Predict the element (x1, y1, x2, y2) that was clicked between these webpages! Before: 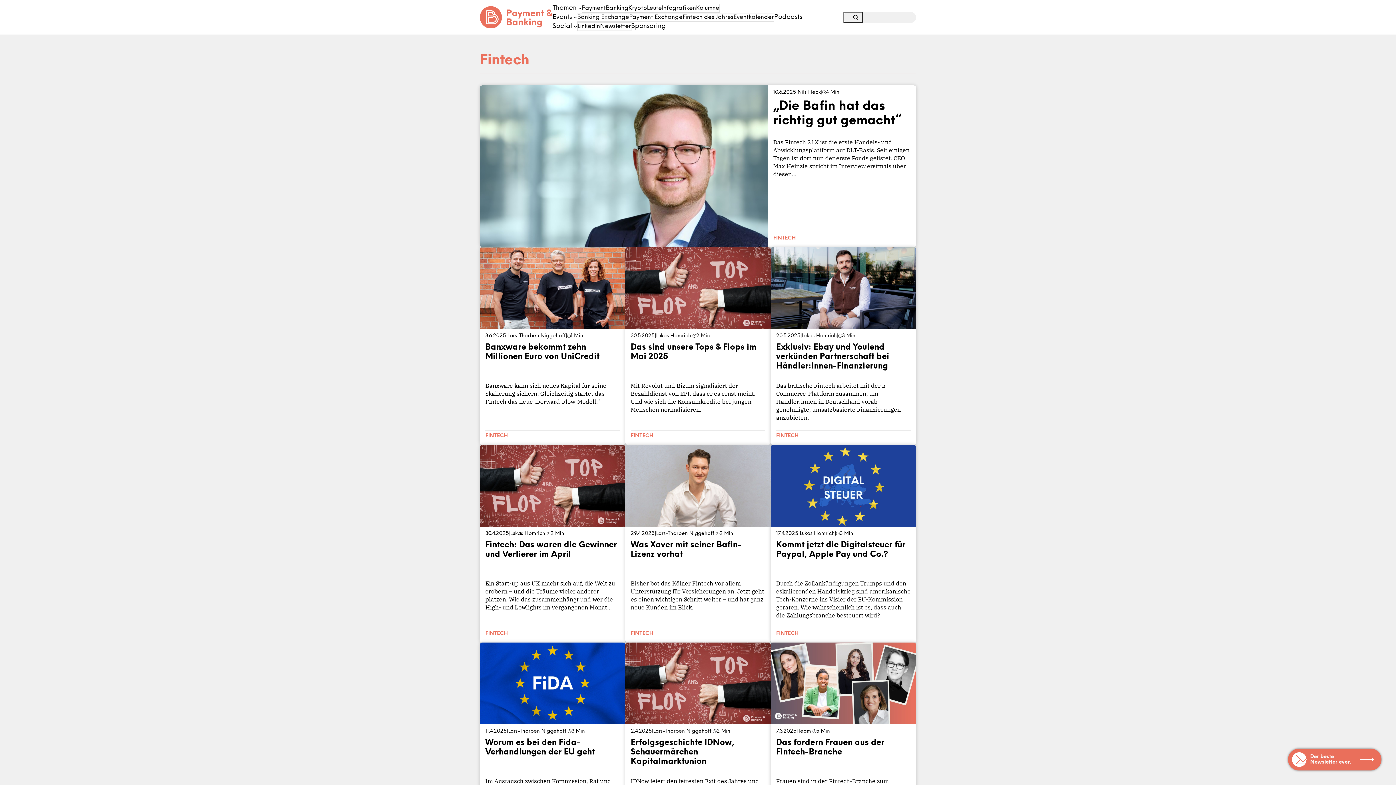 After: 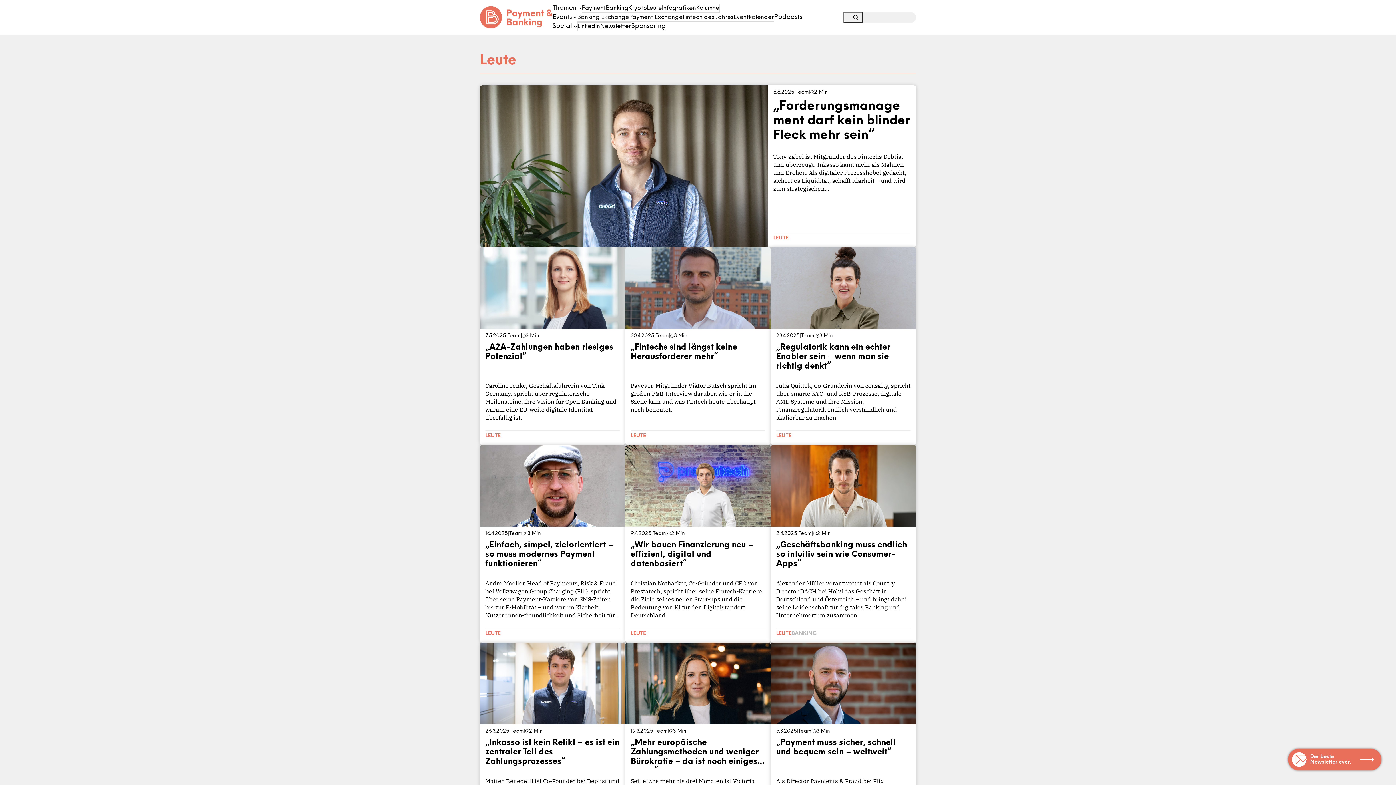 Action: bbox: (647, 4, 662, 12) label: Leute